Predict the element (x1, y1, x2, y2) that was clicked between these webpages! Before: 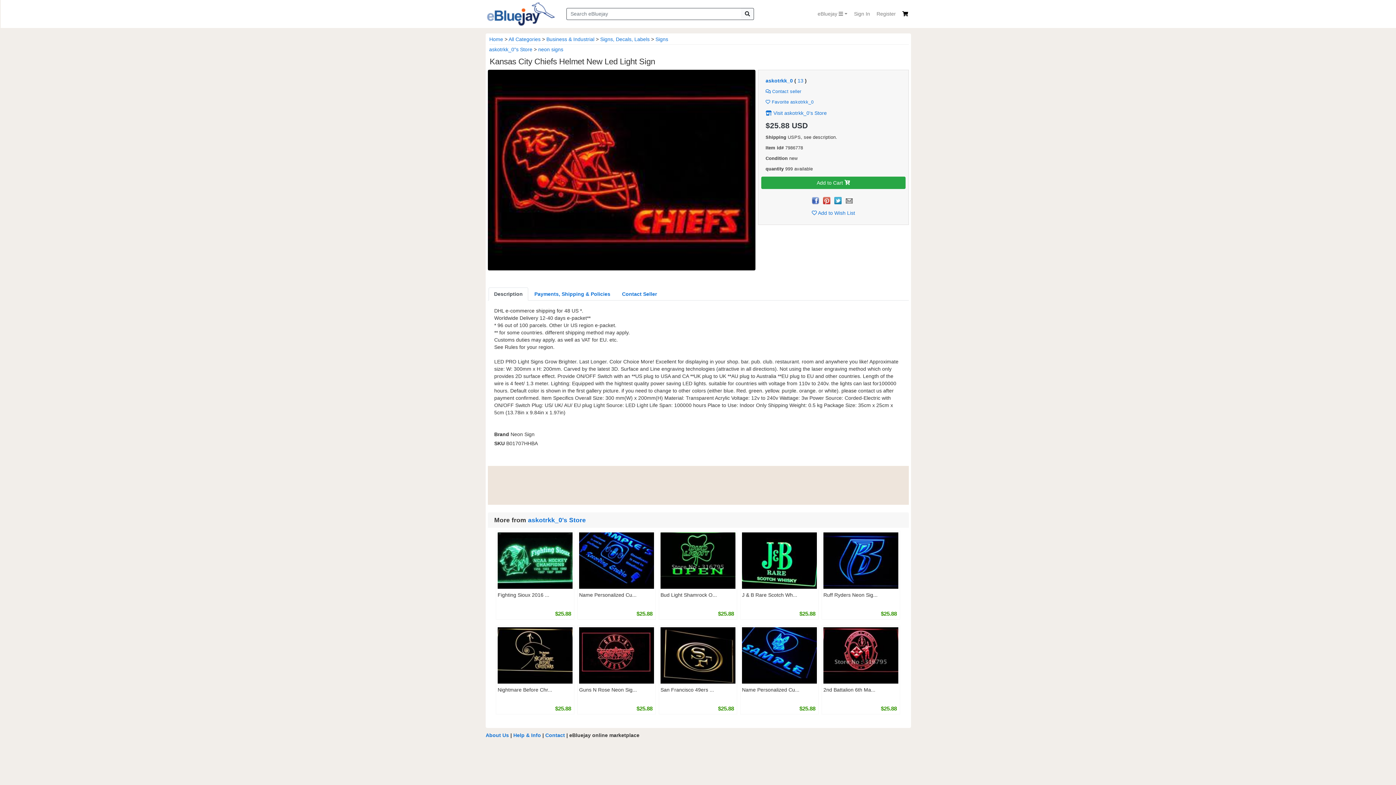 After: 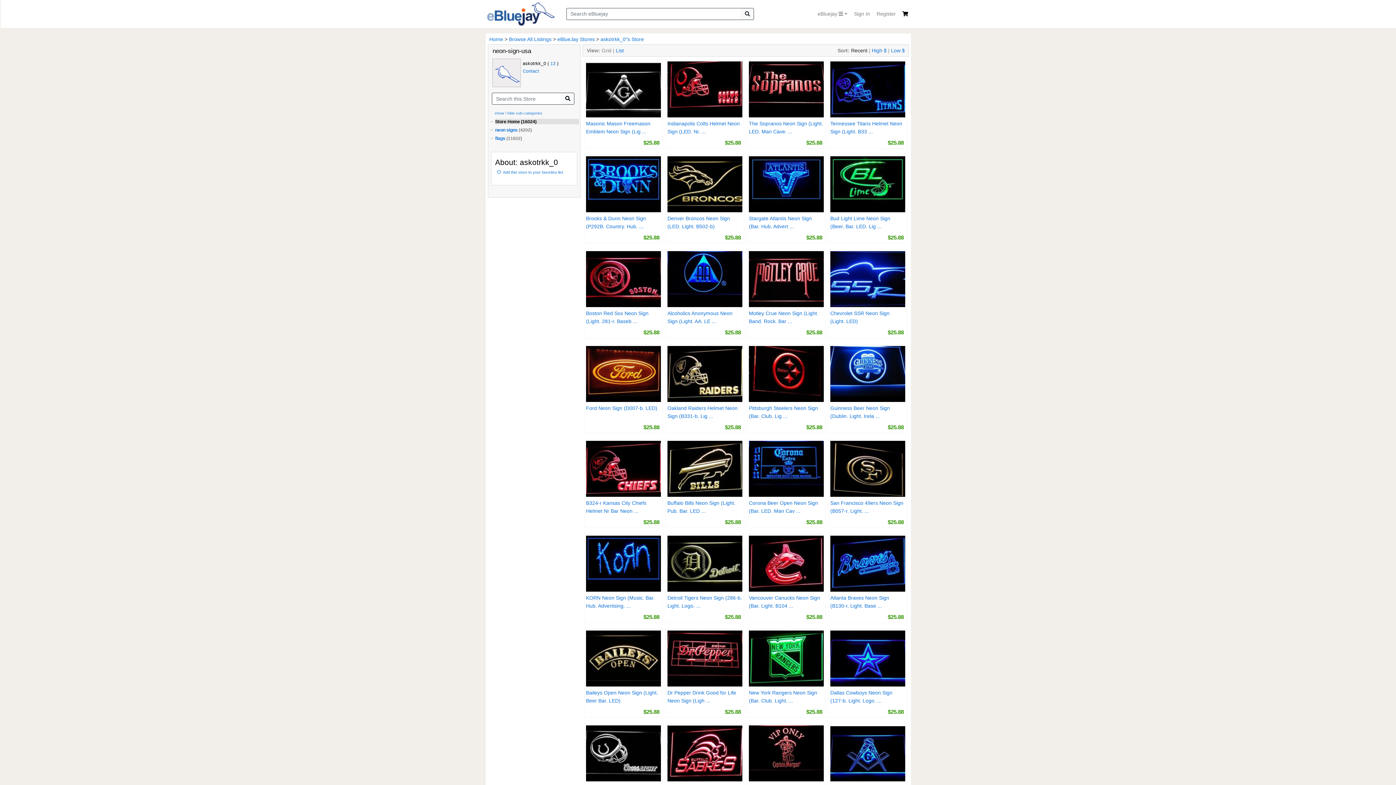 Action: bbox: (489, 46, 532, 52) label: askotrkk_0"s Store